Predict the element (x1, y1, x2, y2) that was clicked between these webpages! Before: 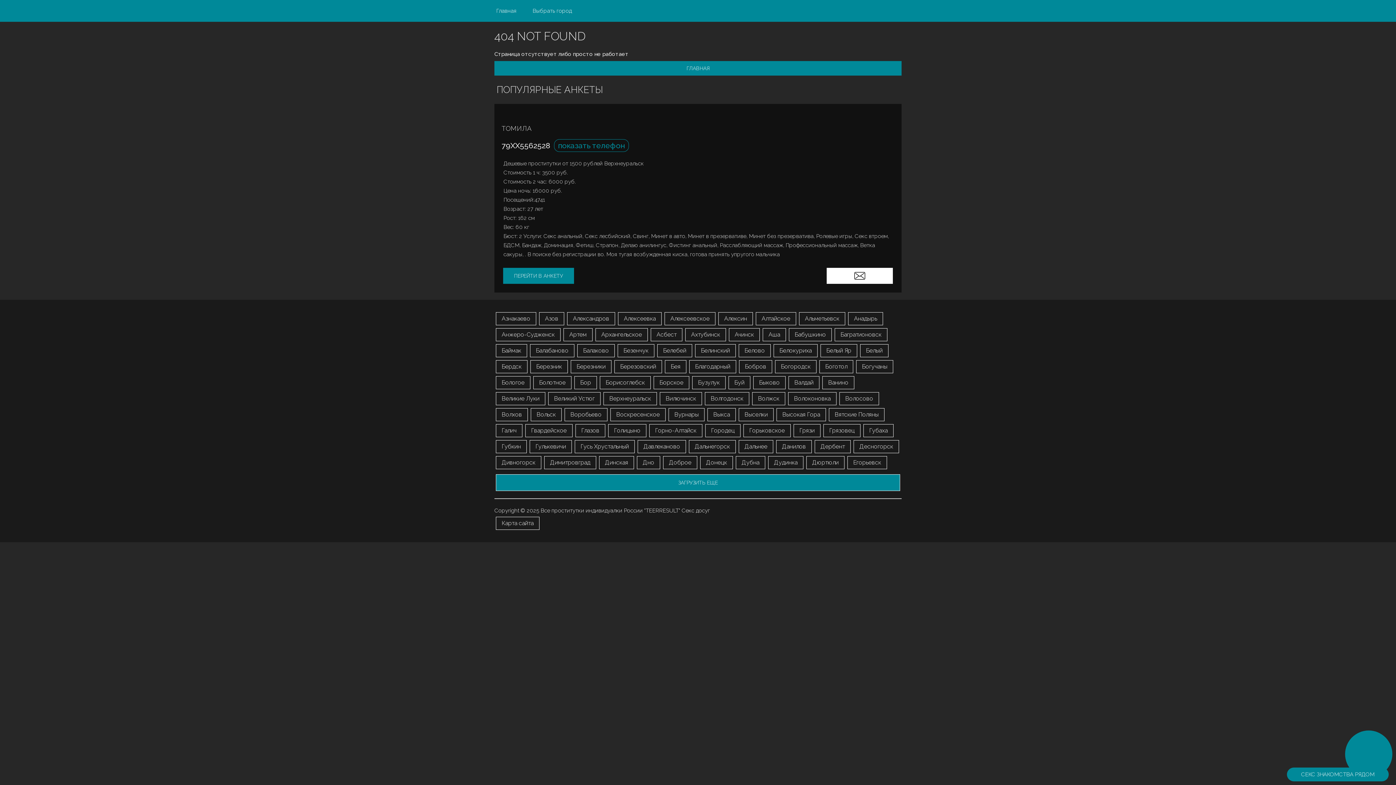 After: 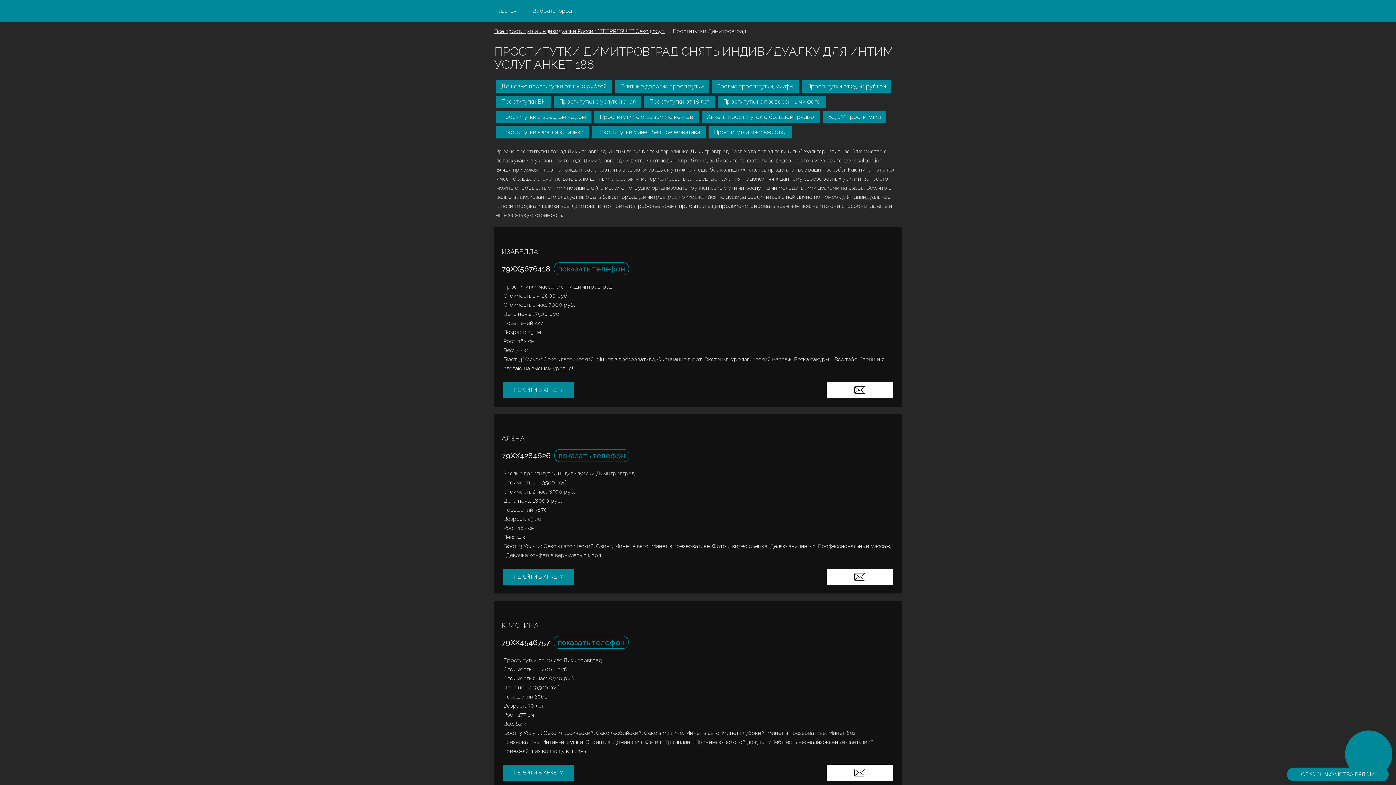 Action: label: Димитровград bbox: (544, 456, 596, 469)